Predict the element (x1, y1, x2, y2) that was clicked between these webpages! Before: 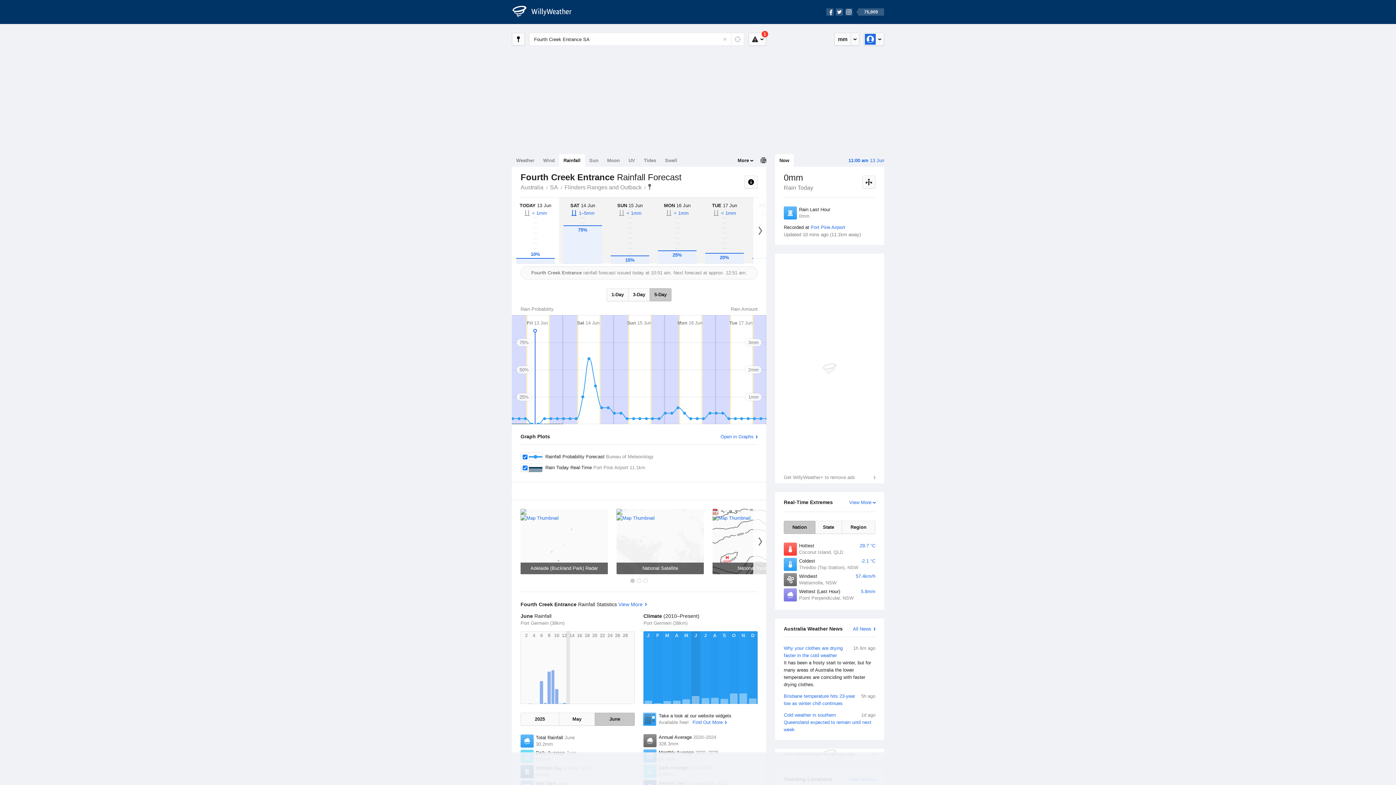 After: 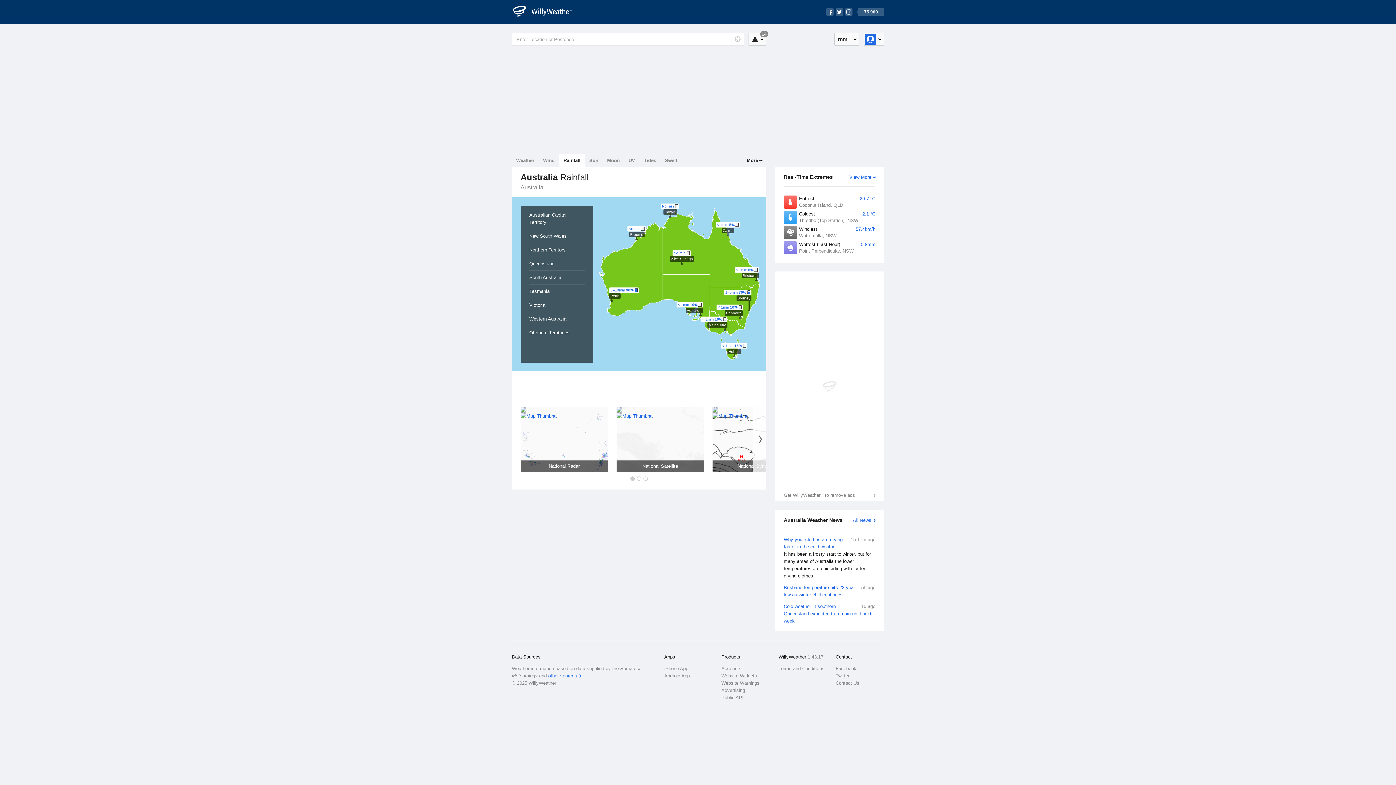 Action: label: Australia bbox: (518, 184, 545, 190)